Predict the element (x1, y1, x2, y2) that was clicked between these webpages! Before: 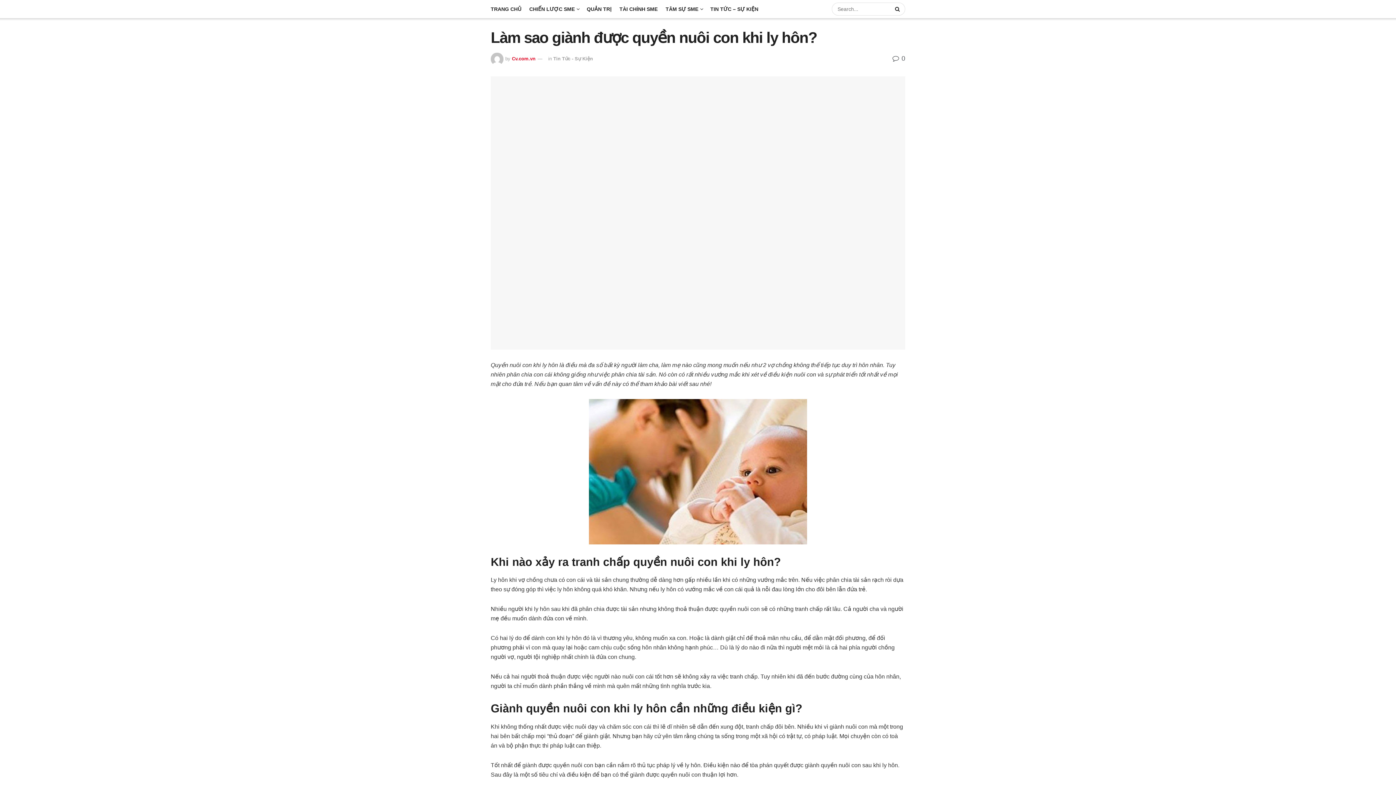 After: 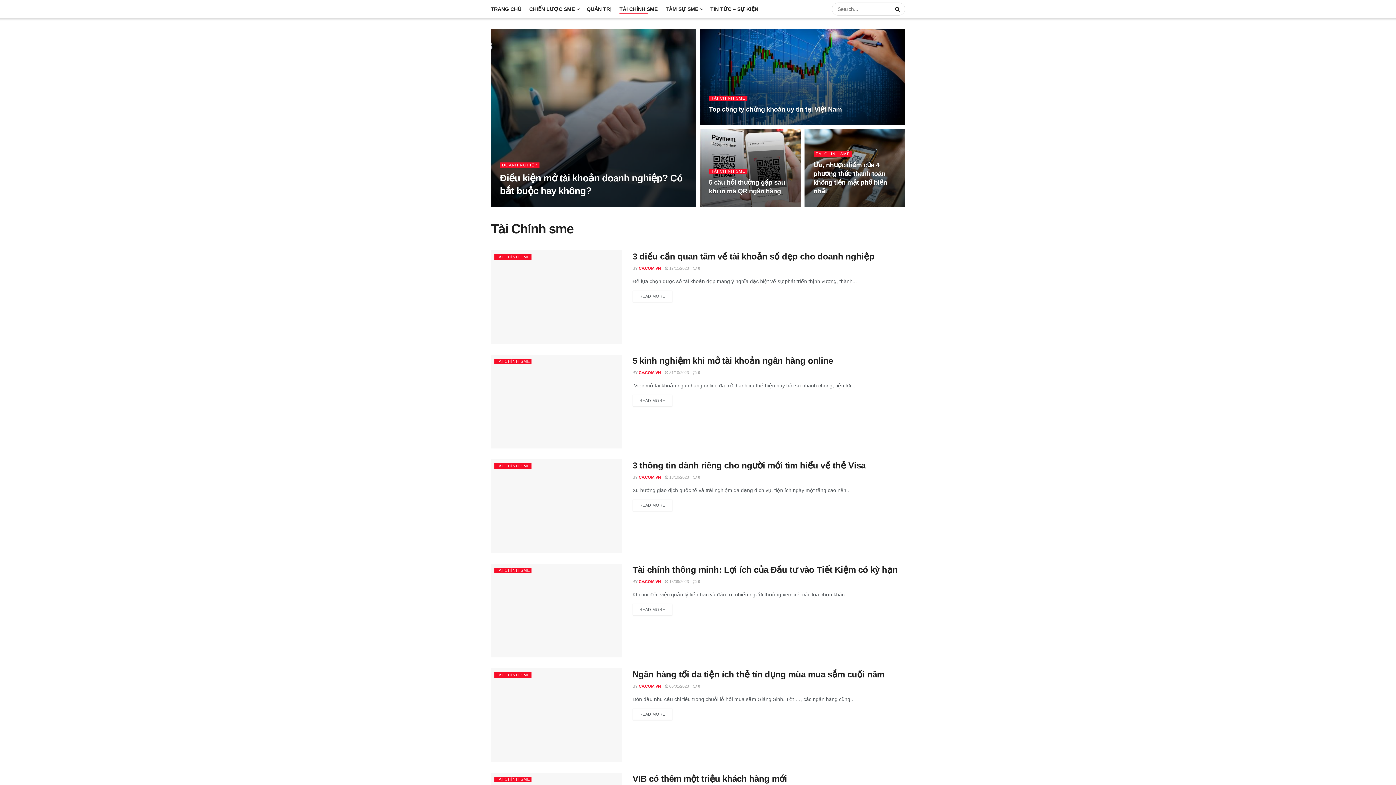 Action: bbox: (619, 4, 657, 14) label: TÀI CHÍNH SME